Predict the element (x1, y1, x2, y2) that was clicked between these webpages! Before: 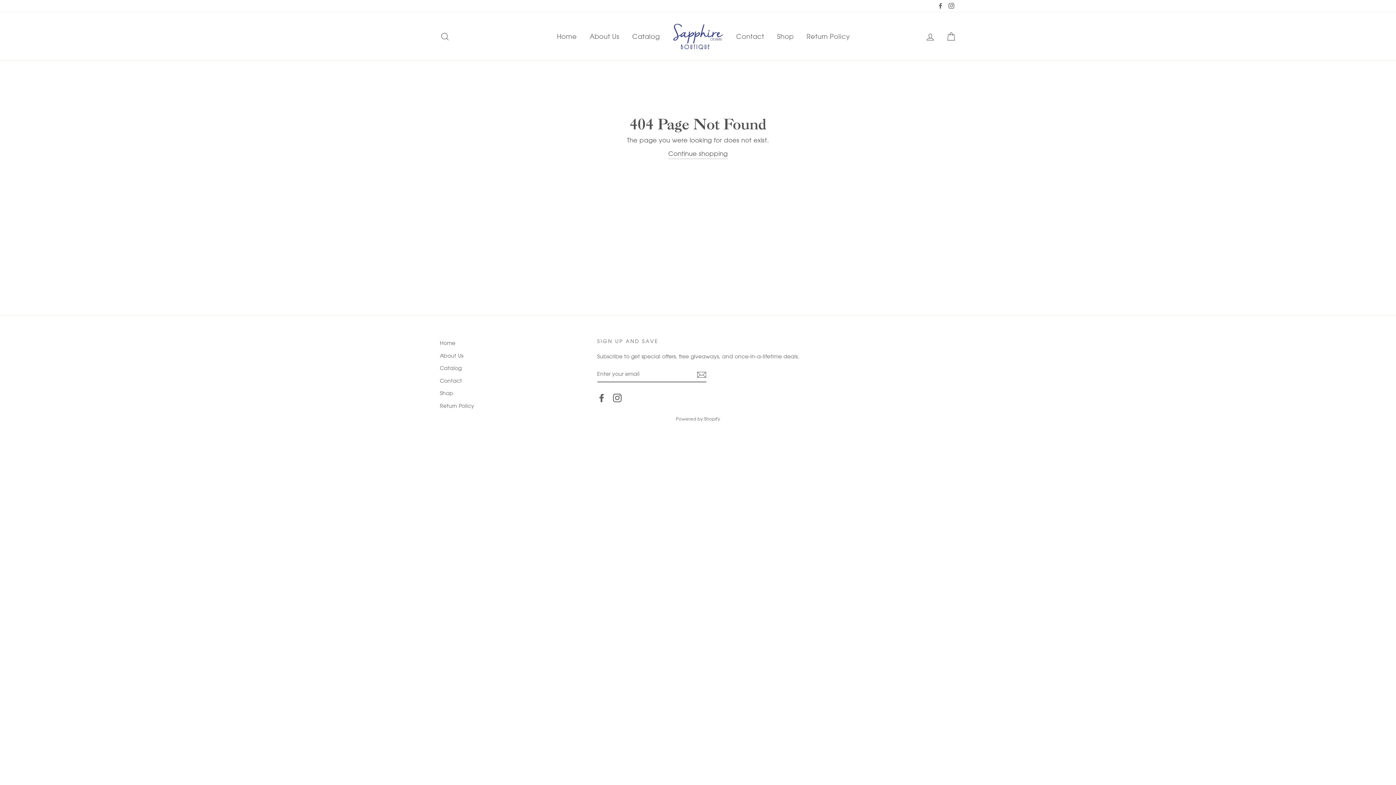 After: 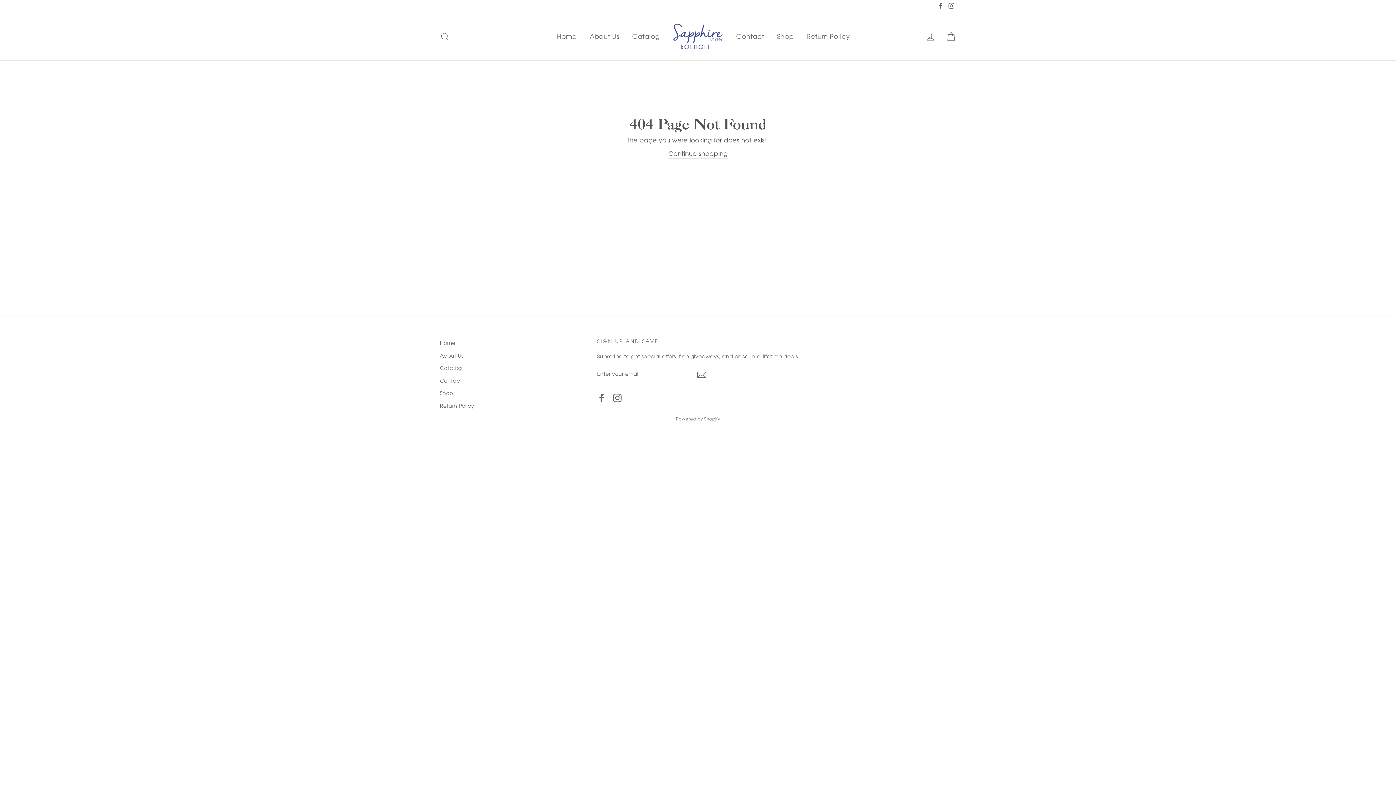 Action: label: Instagram bbox: (613, 393, 621, 402)